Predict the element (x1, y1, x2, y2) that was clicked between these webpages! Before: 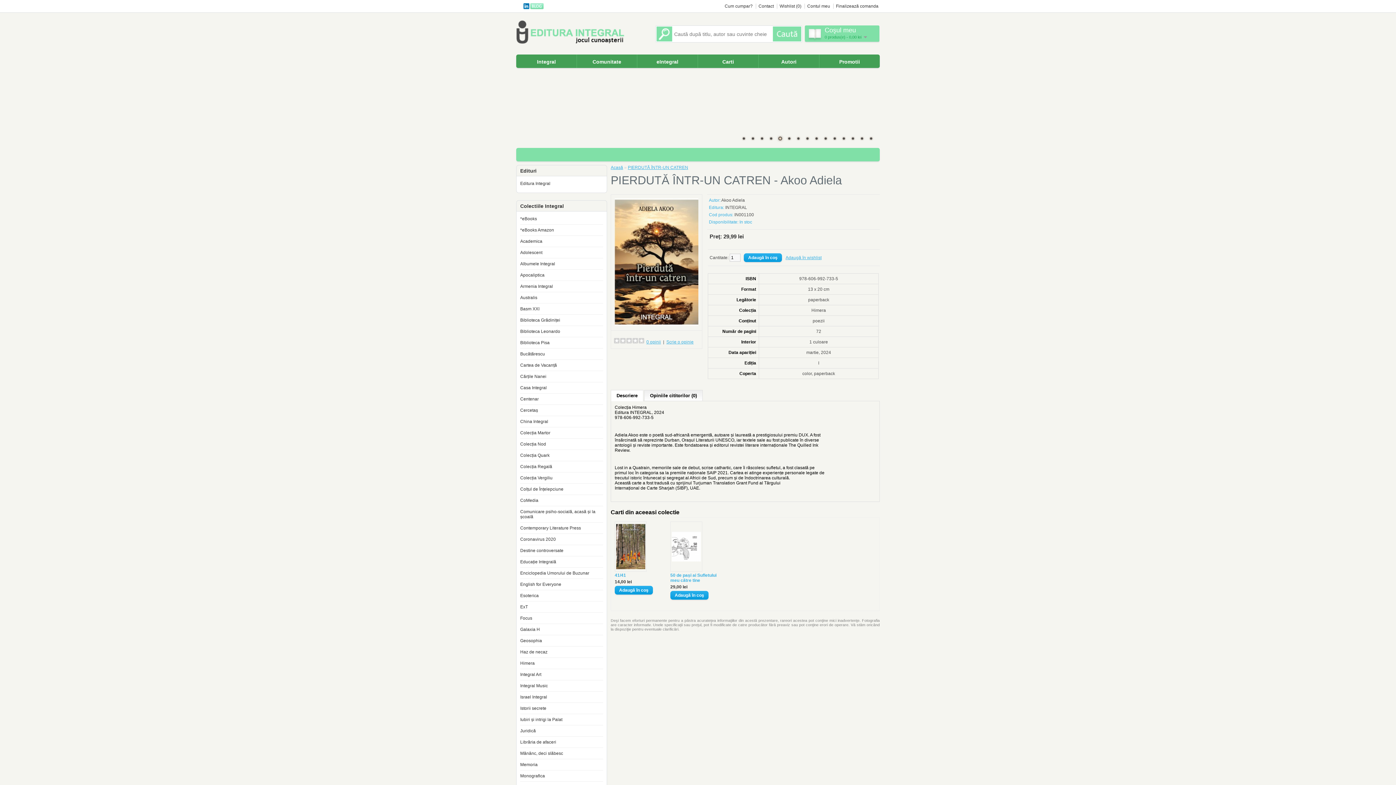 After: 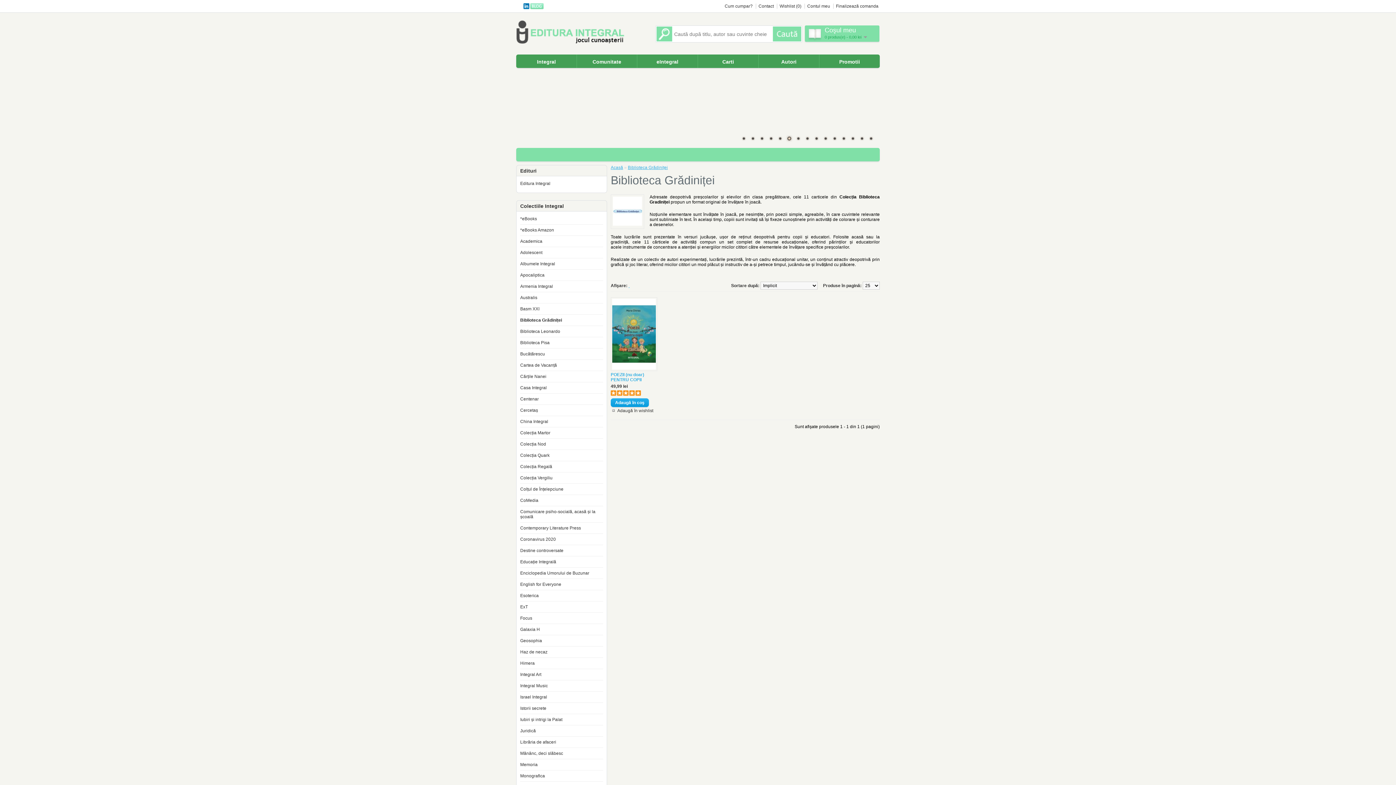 Action: bbox: (520, 317, 560, 322) label: Biblioteca Grădiniței